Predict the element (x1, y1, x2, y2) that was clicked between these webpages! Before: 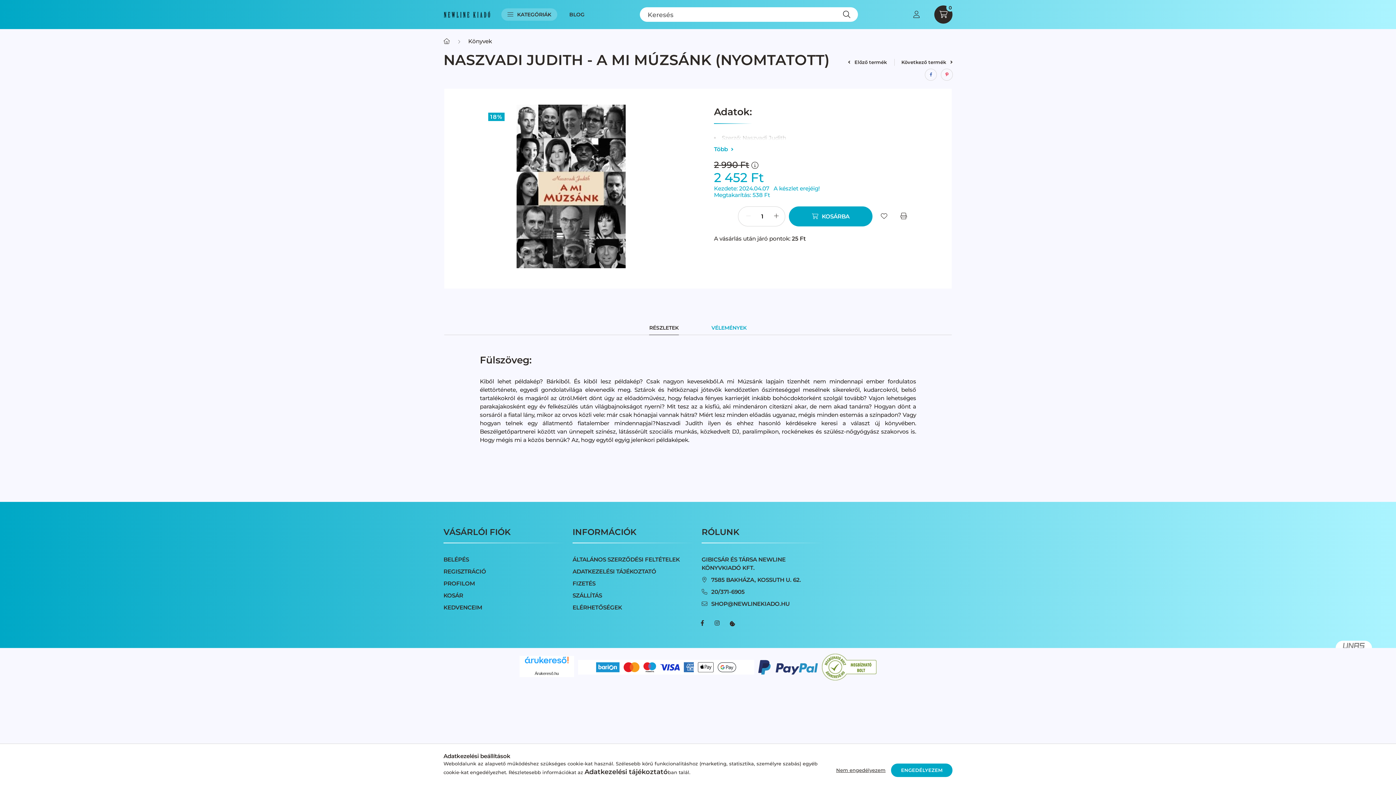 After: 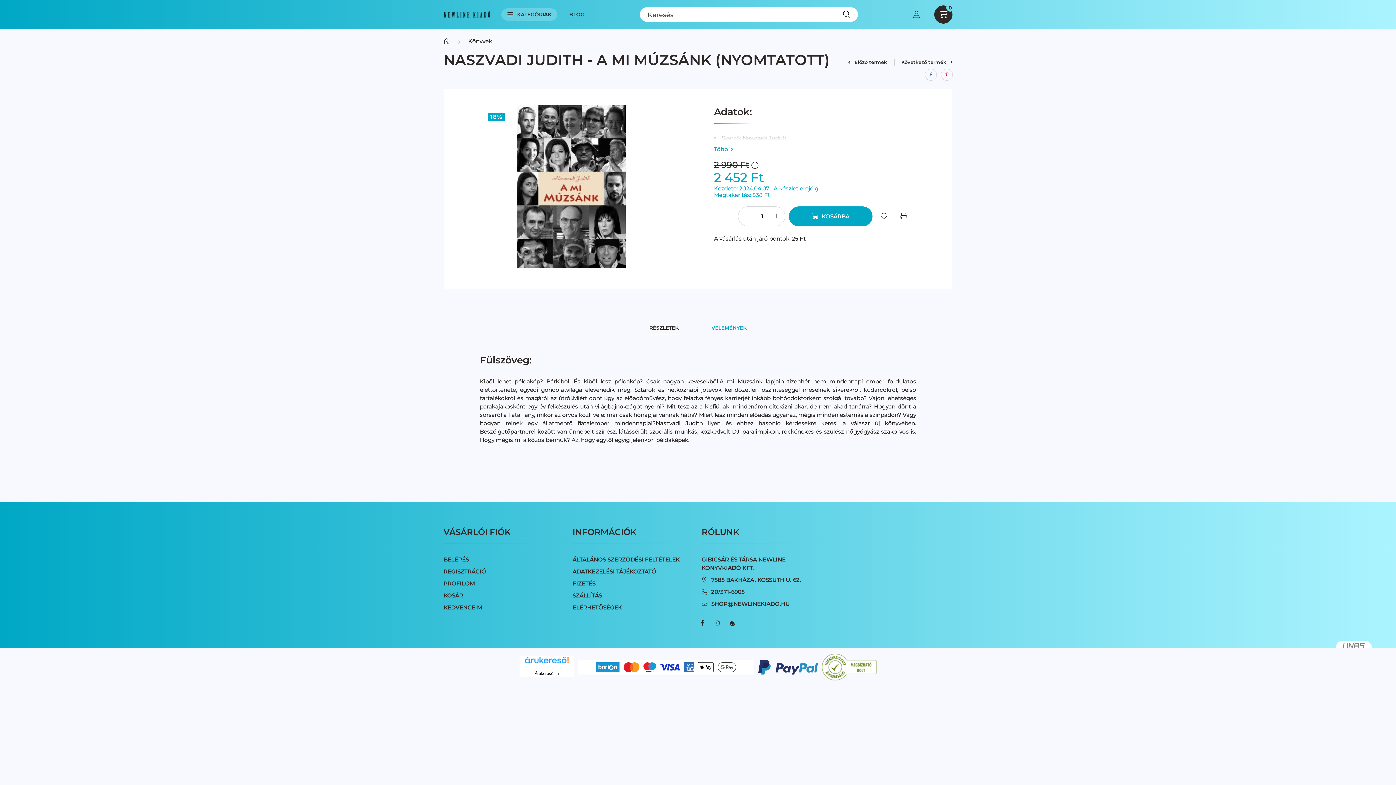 Action: bbox: (832, 764, 889, 777) label: Nem engedélyezem